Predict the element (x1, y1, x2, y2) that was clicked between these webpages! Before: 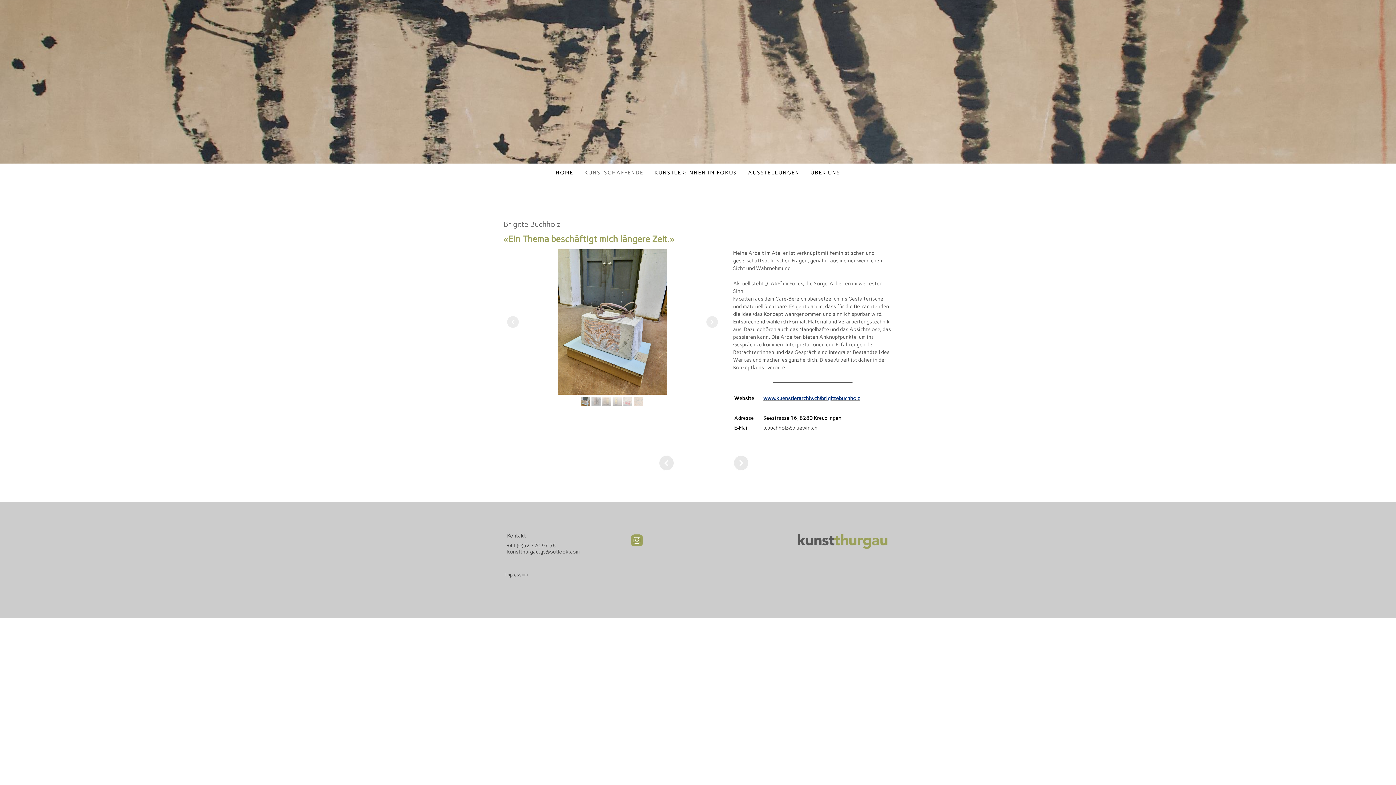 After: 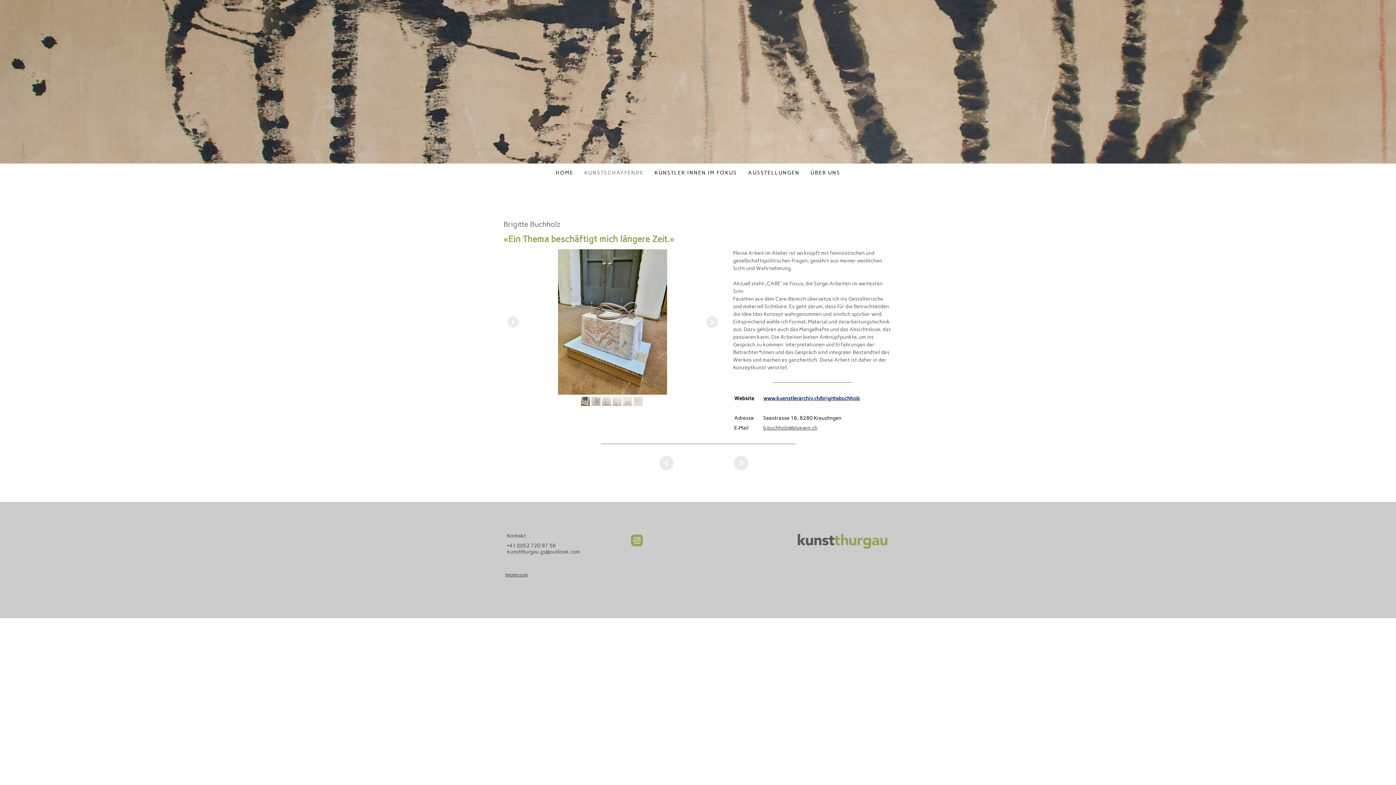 Action: label: b.buchholz@bluewin.ch bbox: (763, 425, 817, 431)